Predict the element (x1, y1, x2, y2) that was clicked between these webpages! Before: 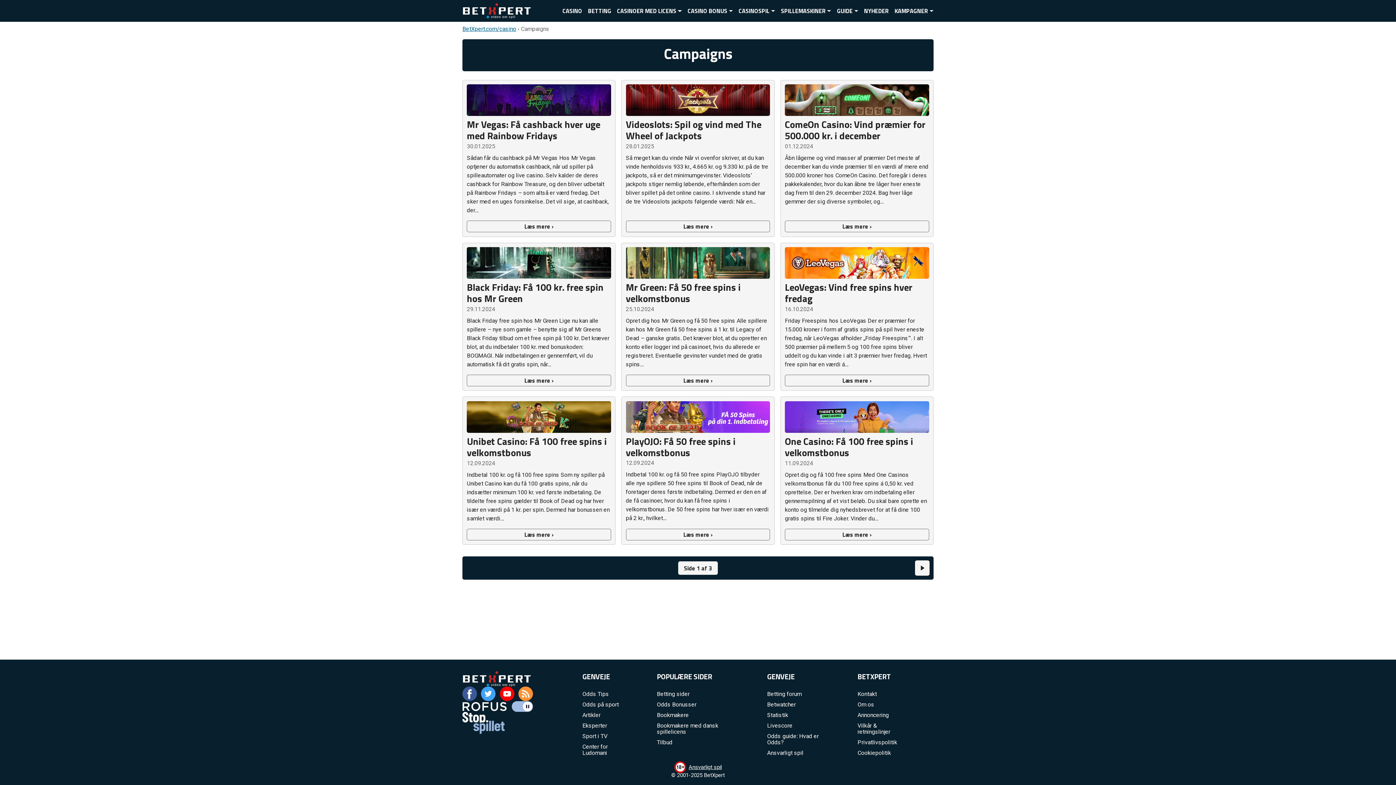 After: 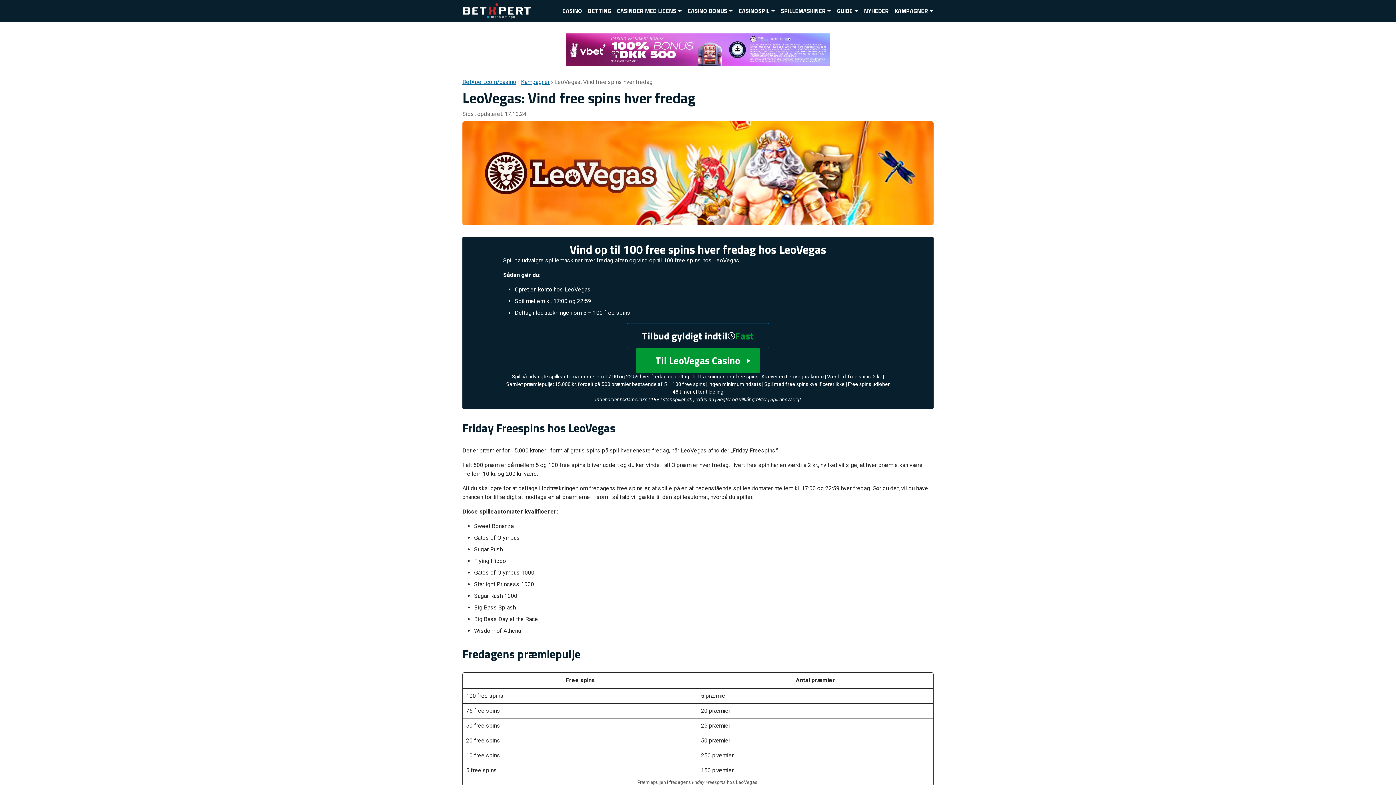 Action: bbox: (785, 374, 929, 386) label: Læs mere ›